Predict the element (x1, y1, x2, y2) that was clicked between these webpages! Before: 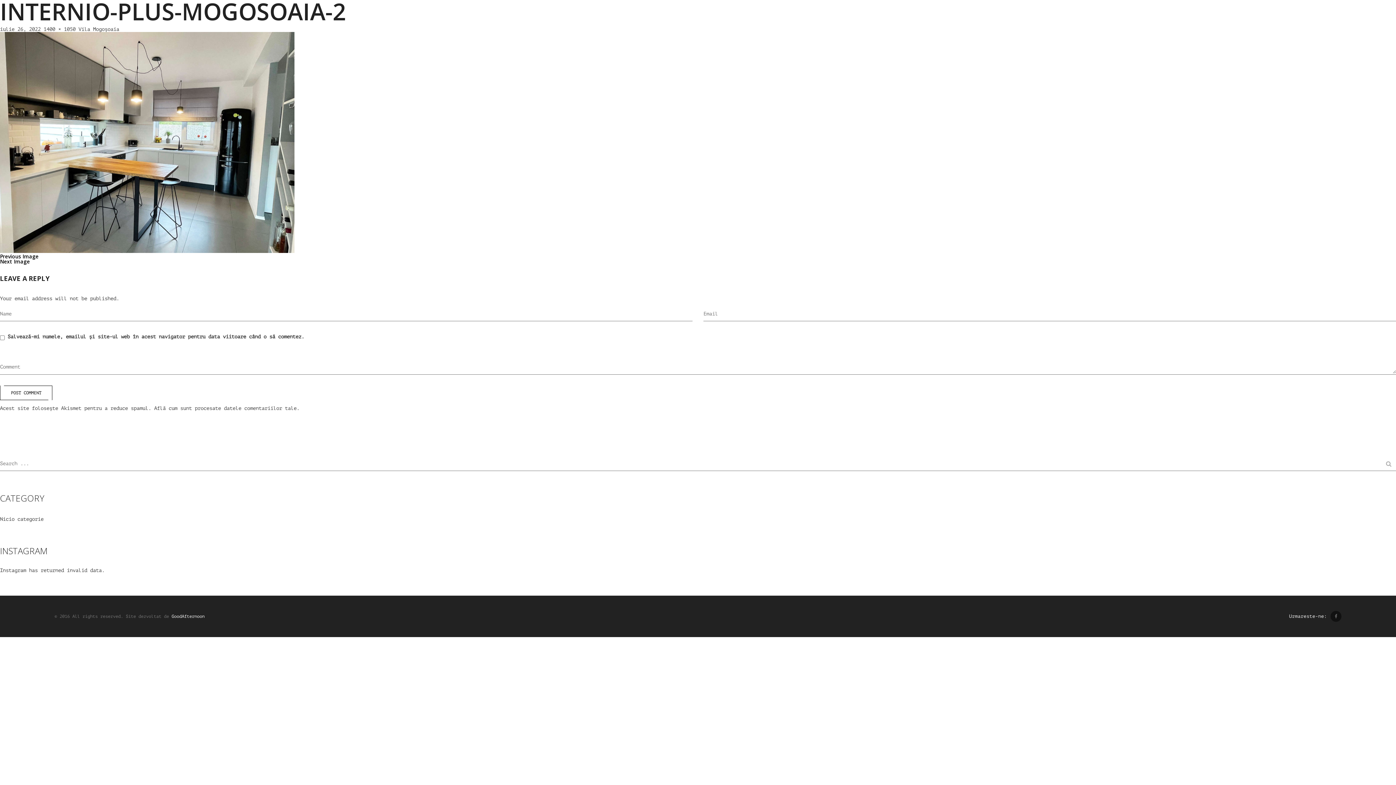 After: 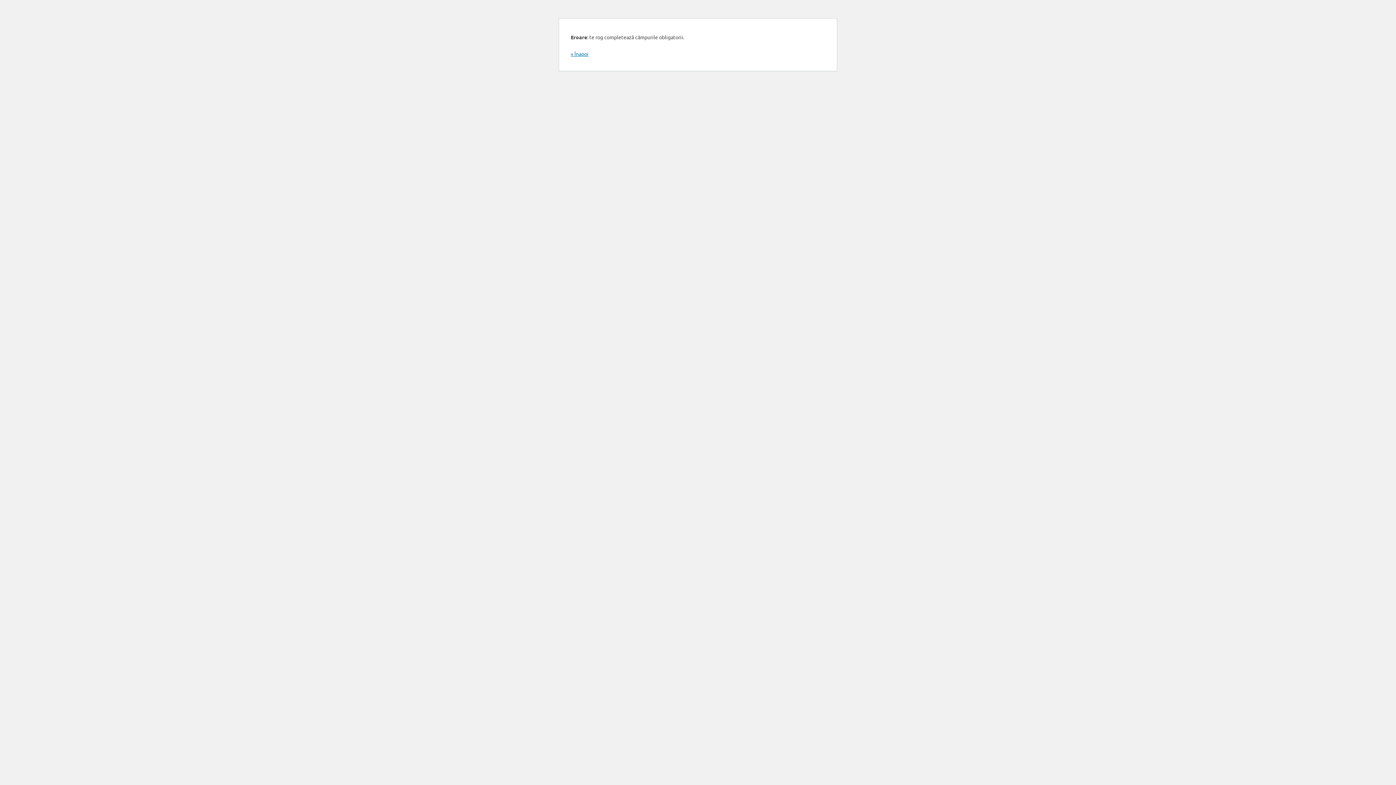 Action: bbox: (0, 385, 52, 400) label: POST COMMENT